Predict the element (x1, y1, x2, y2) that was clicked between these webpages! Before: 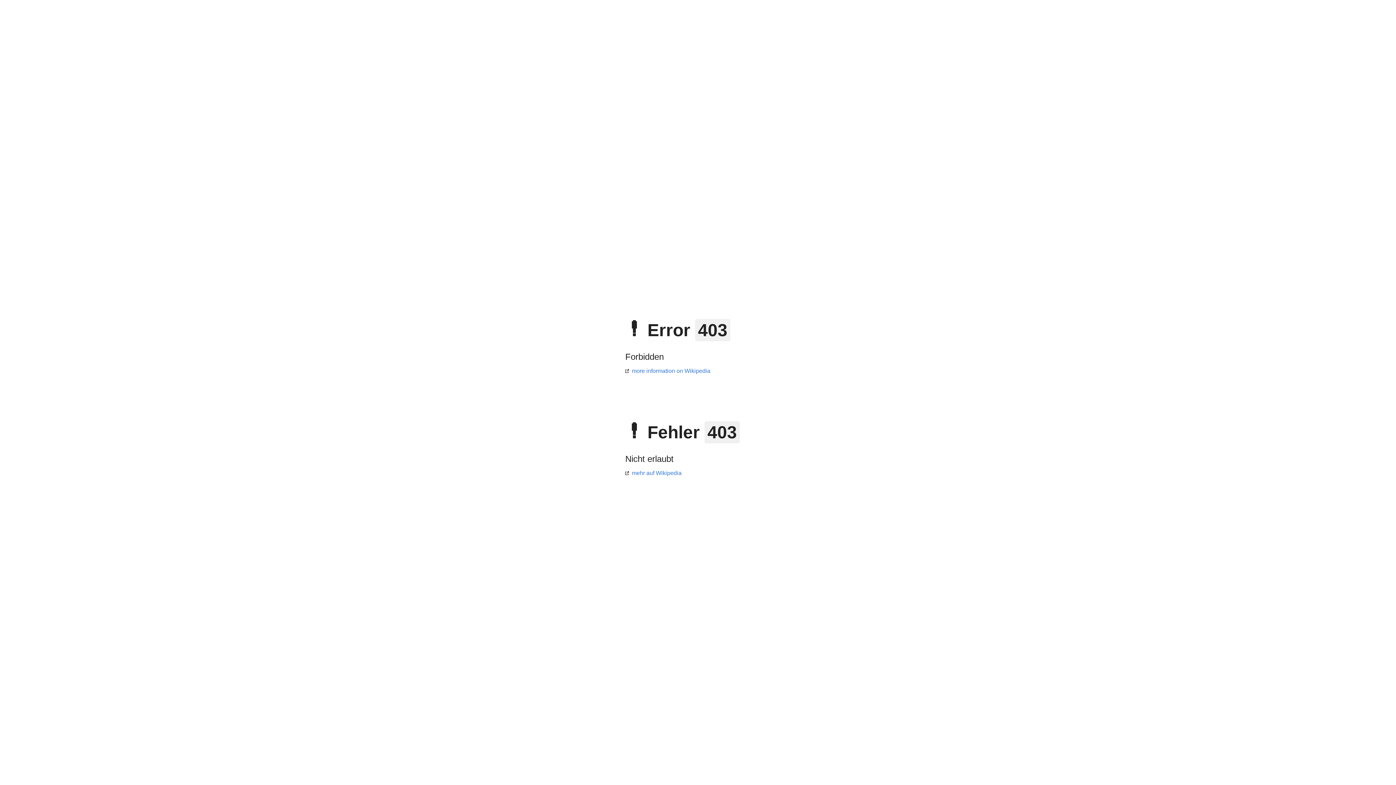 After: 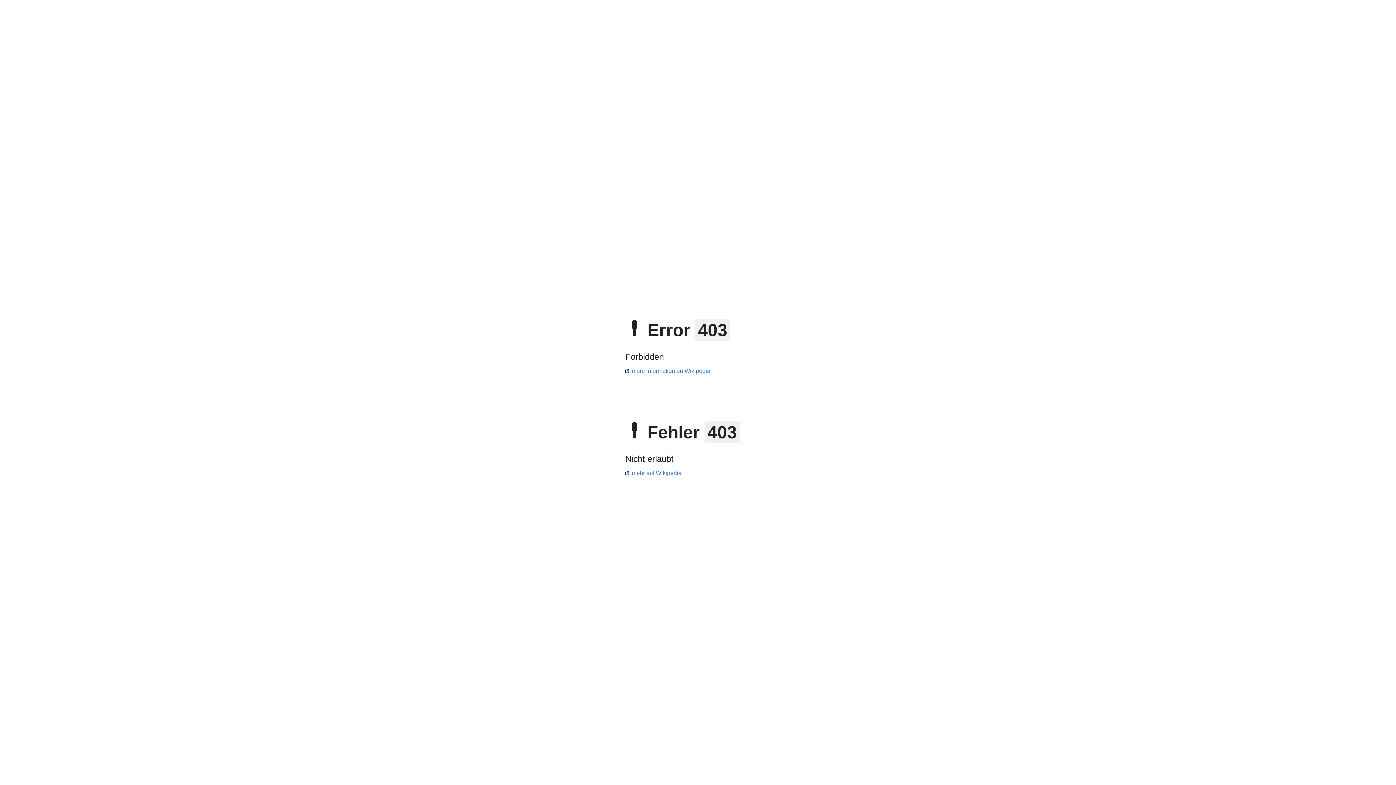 Action: bbox: (625, 368, 710, 374) label: more information on Wikipedia